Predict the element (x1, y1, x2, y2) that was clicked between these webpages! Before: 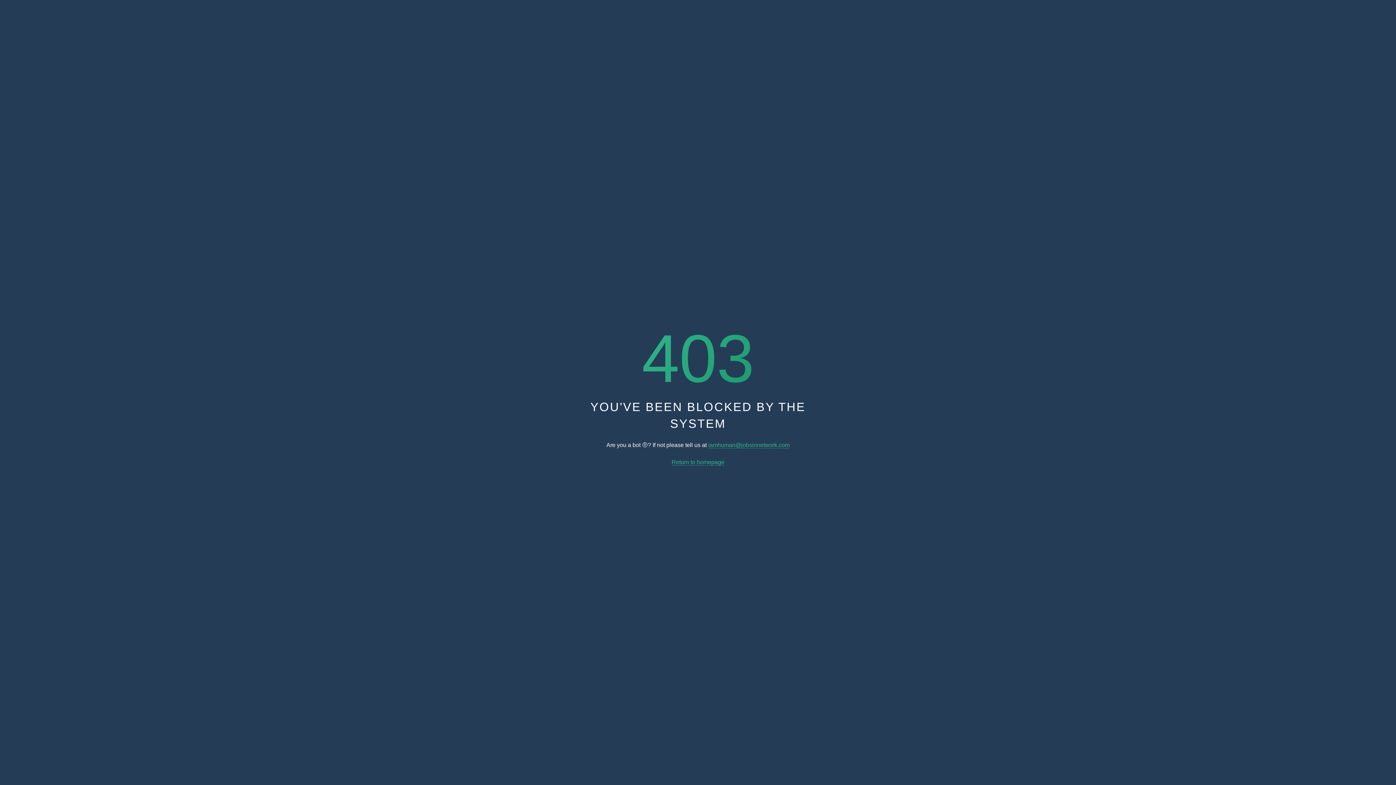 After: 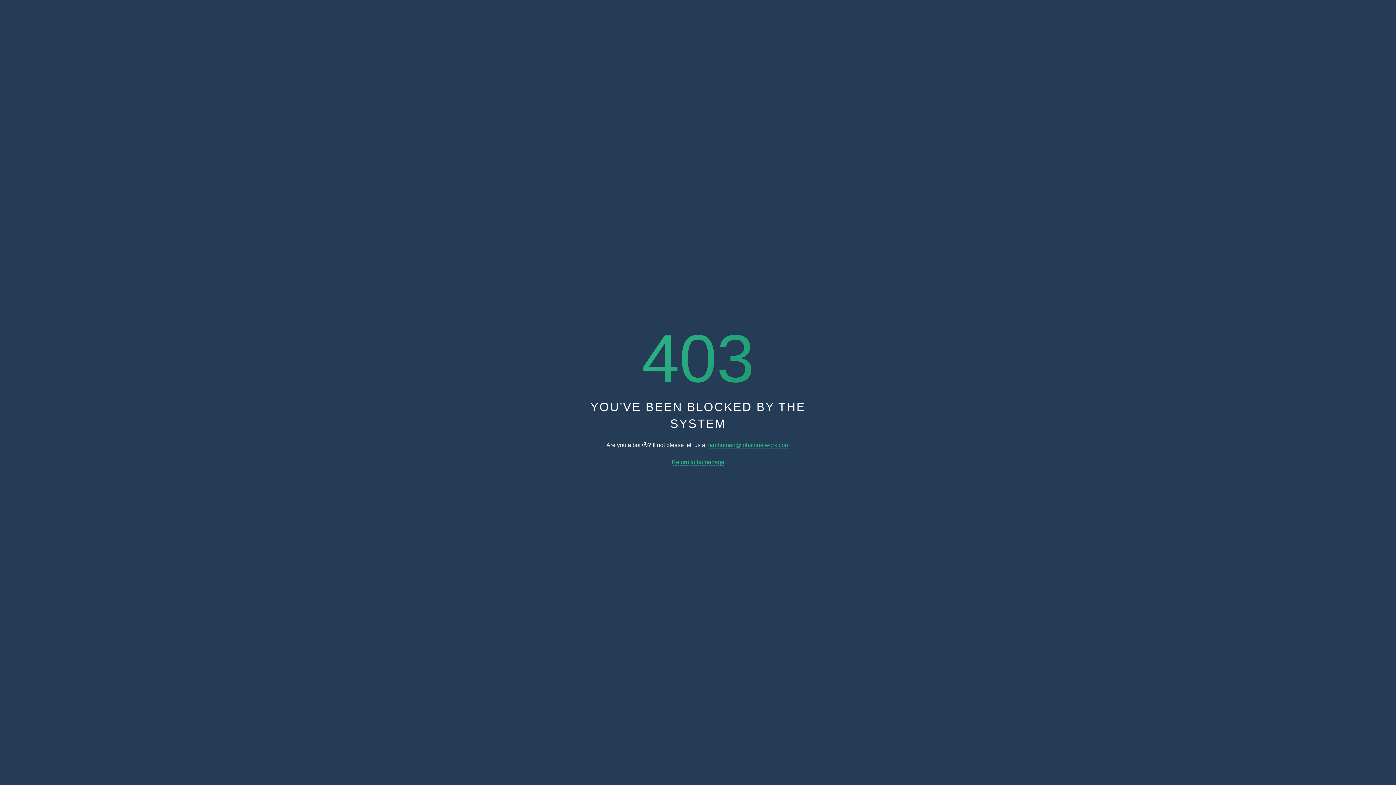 Action: bbox: (671, 459, 724, 465) label: Return to homepage